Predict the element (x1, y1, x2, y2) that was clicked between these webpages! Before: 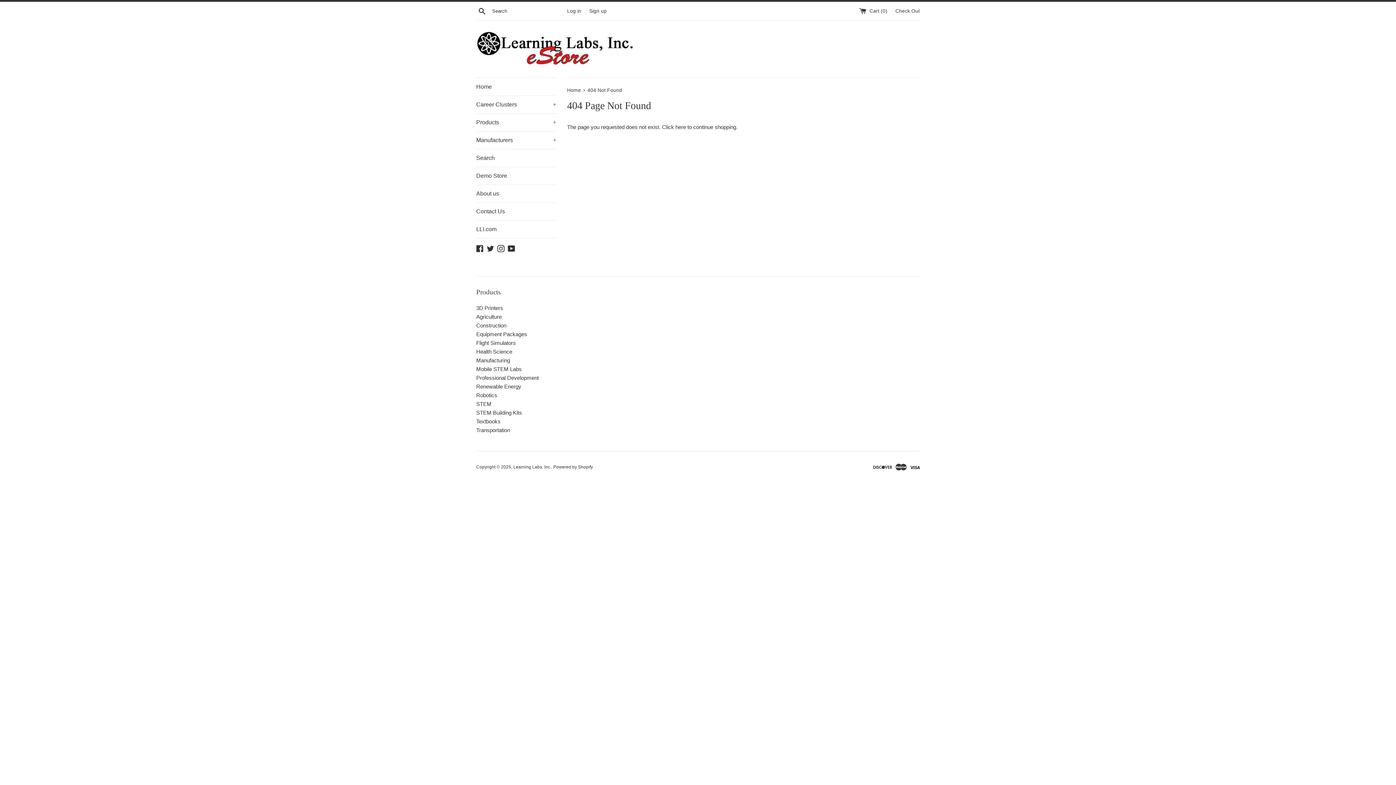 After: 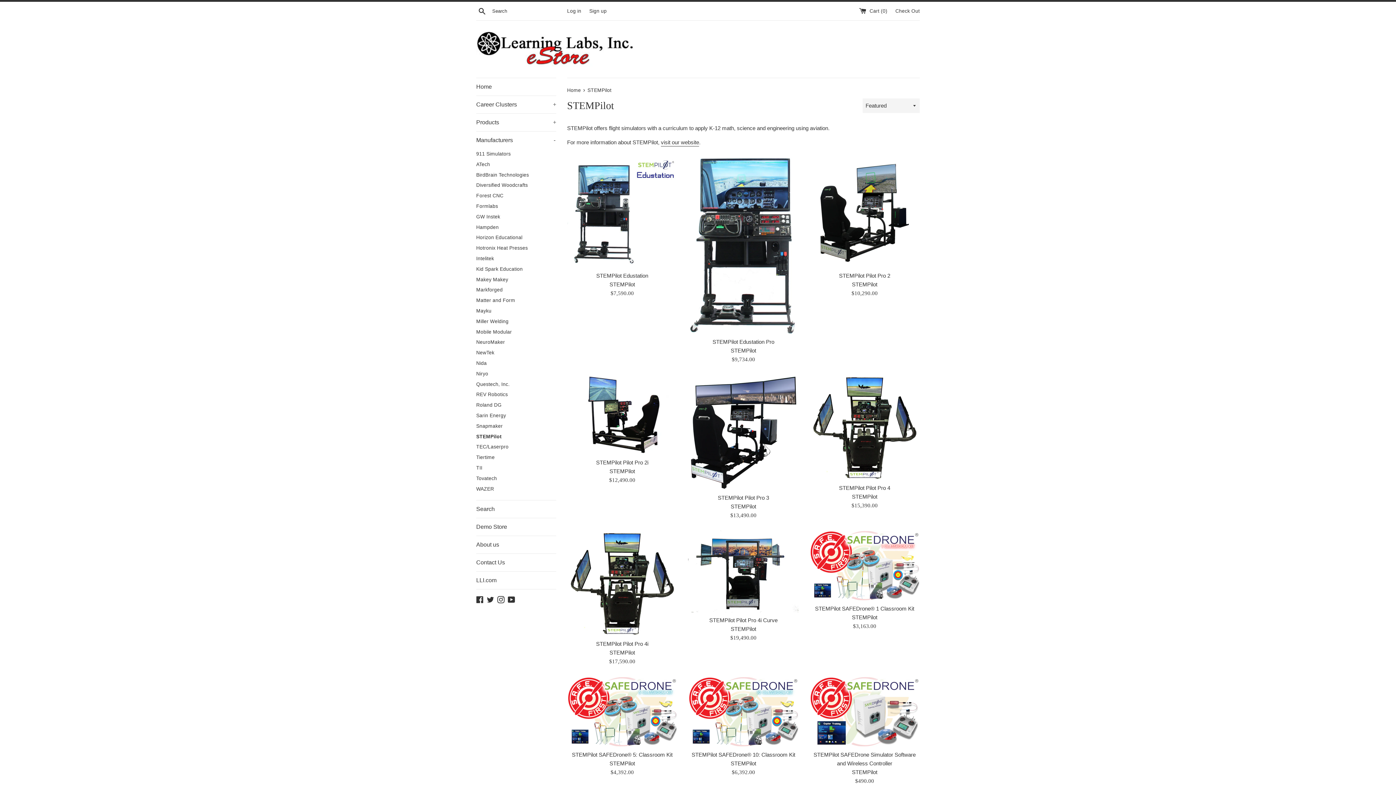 Action: bbox: (476, 340, 516, 346) label: Flight Simulators